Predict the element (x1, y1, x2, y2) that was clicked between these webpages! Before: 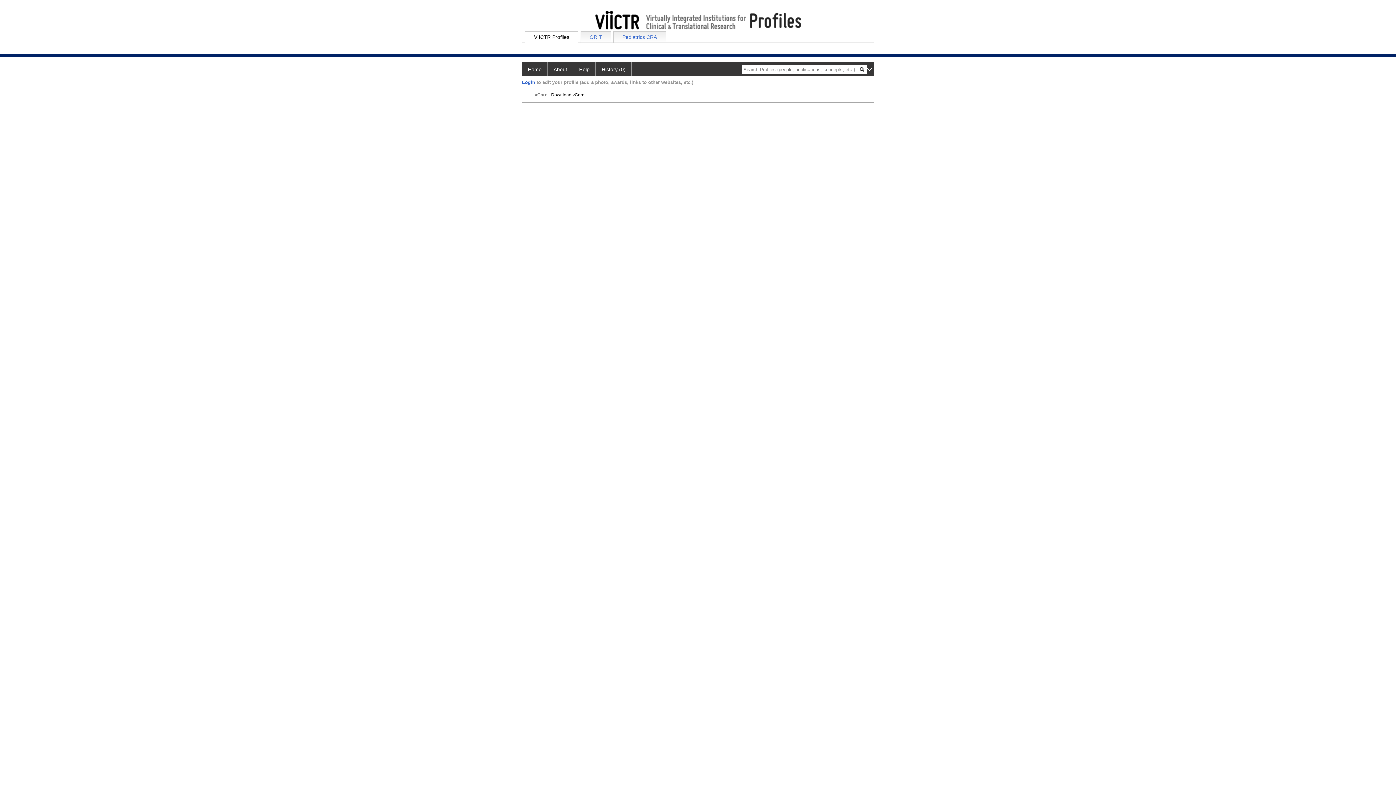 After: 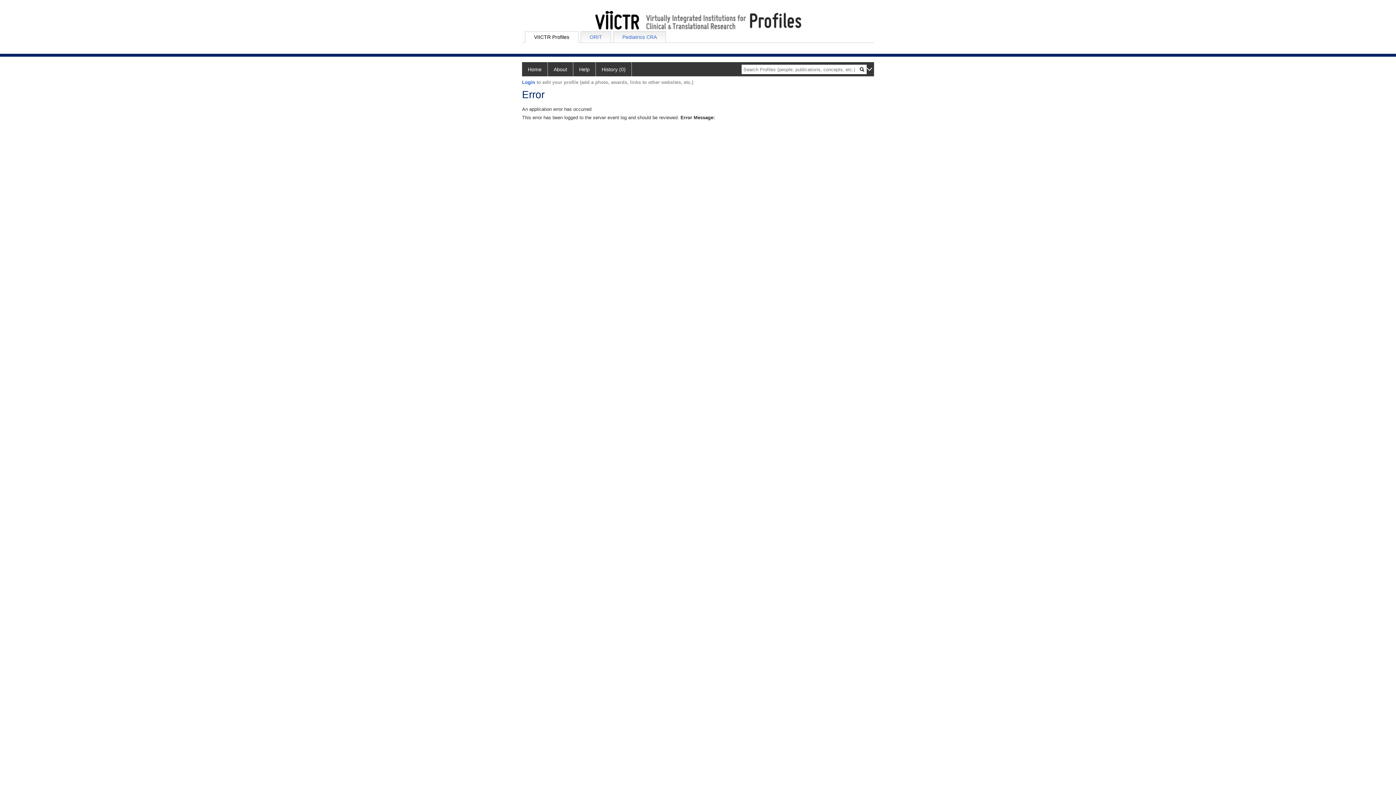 Action: bbox: (551, 92, 584, 97) label: Download vCard